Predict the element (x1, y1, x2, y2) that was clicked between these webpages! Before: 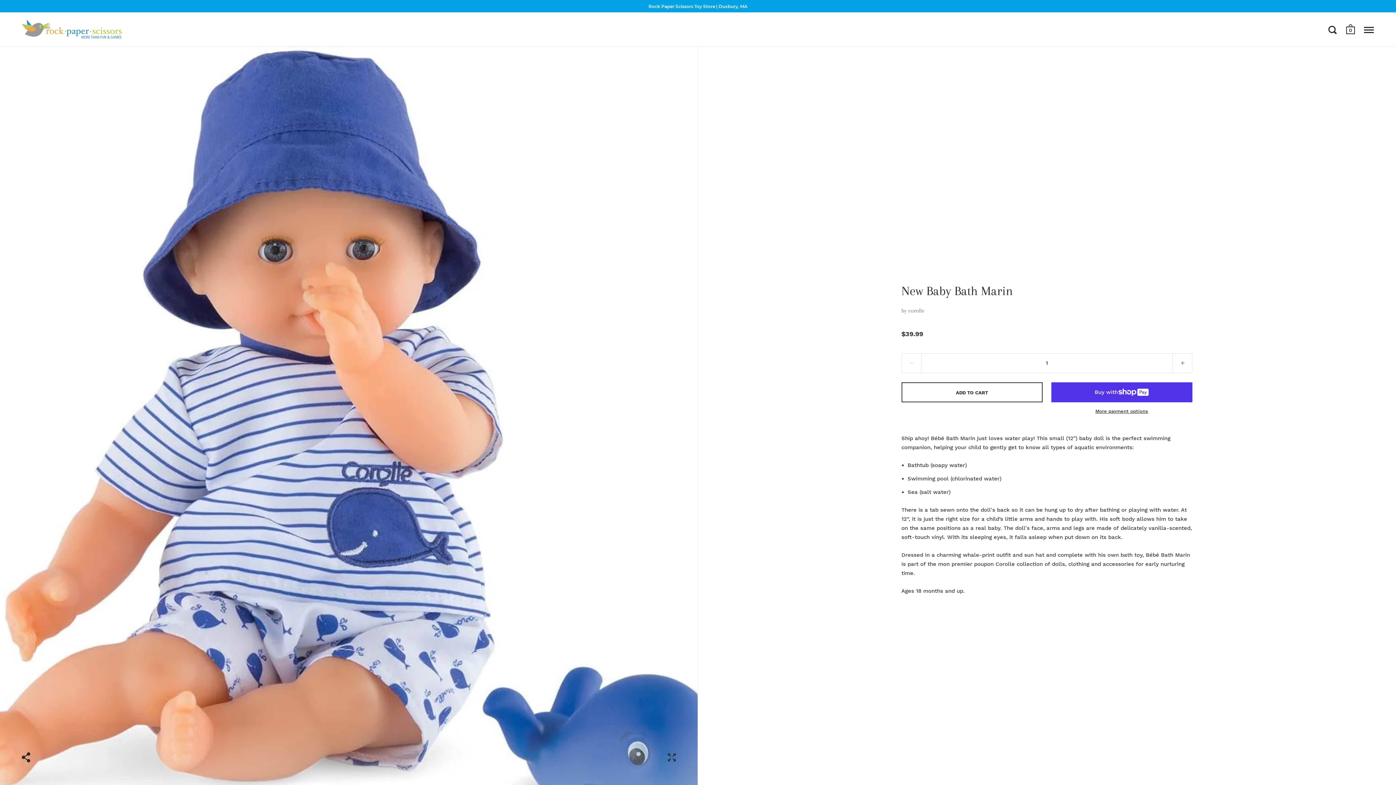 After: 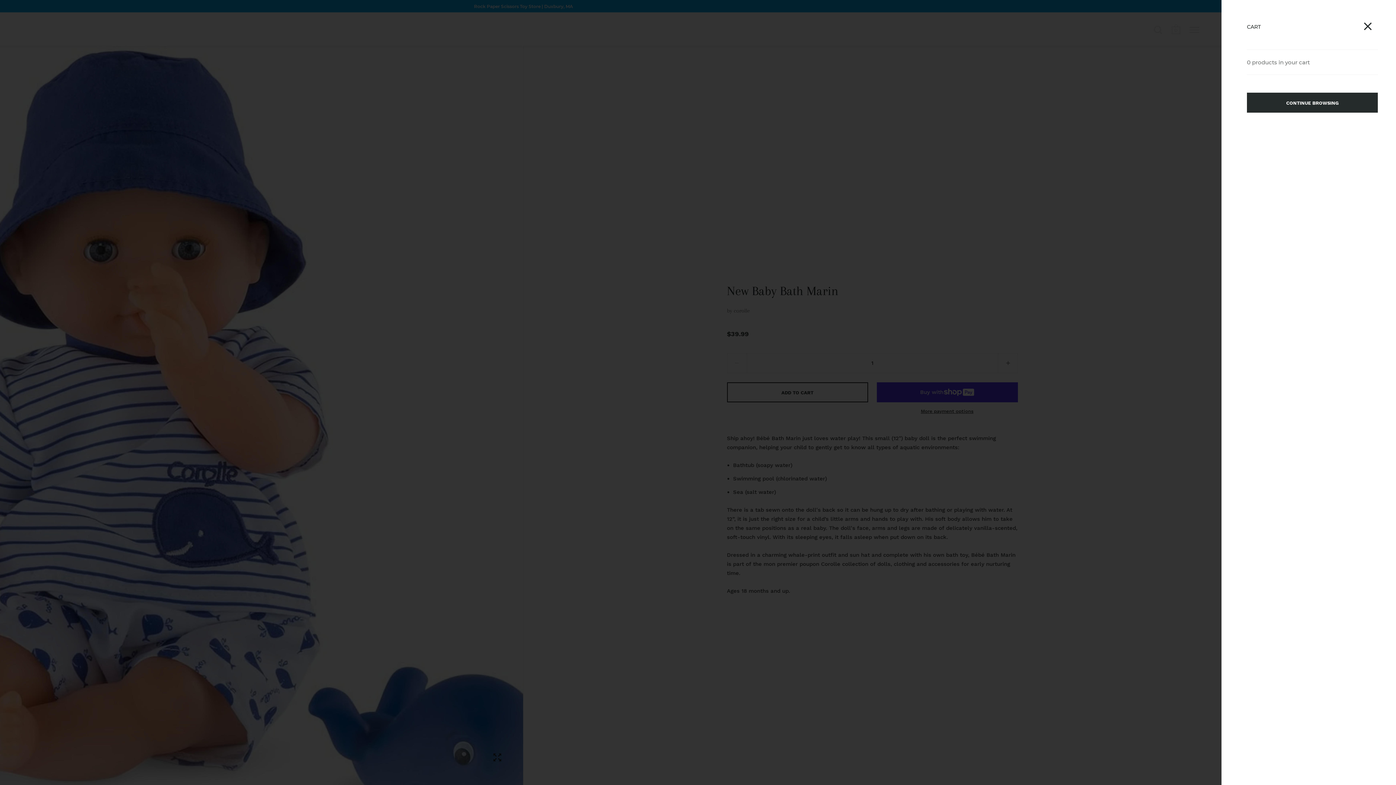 Action: bbox: (1346, 24, 1355, 36) label: 0